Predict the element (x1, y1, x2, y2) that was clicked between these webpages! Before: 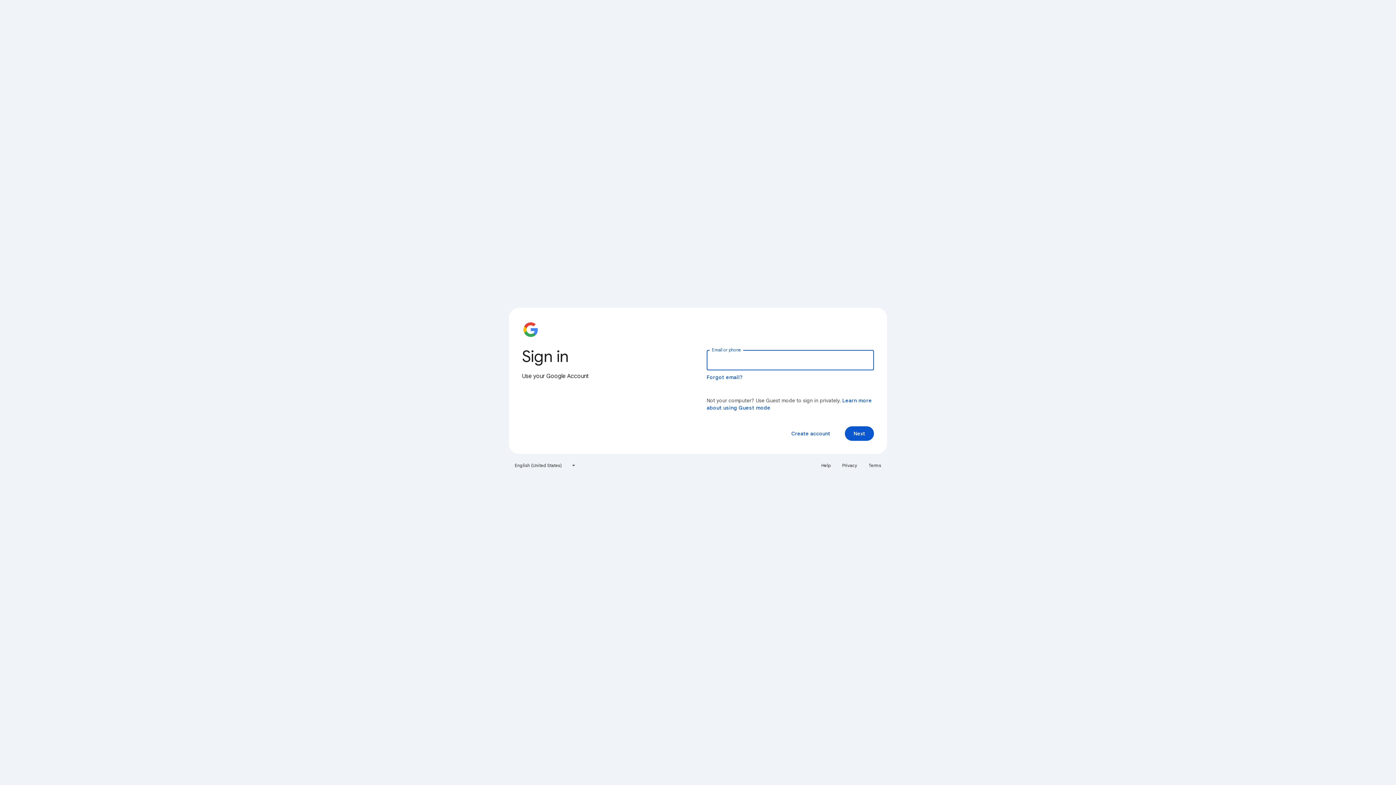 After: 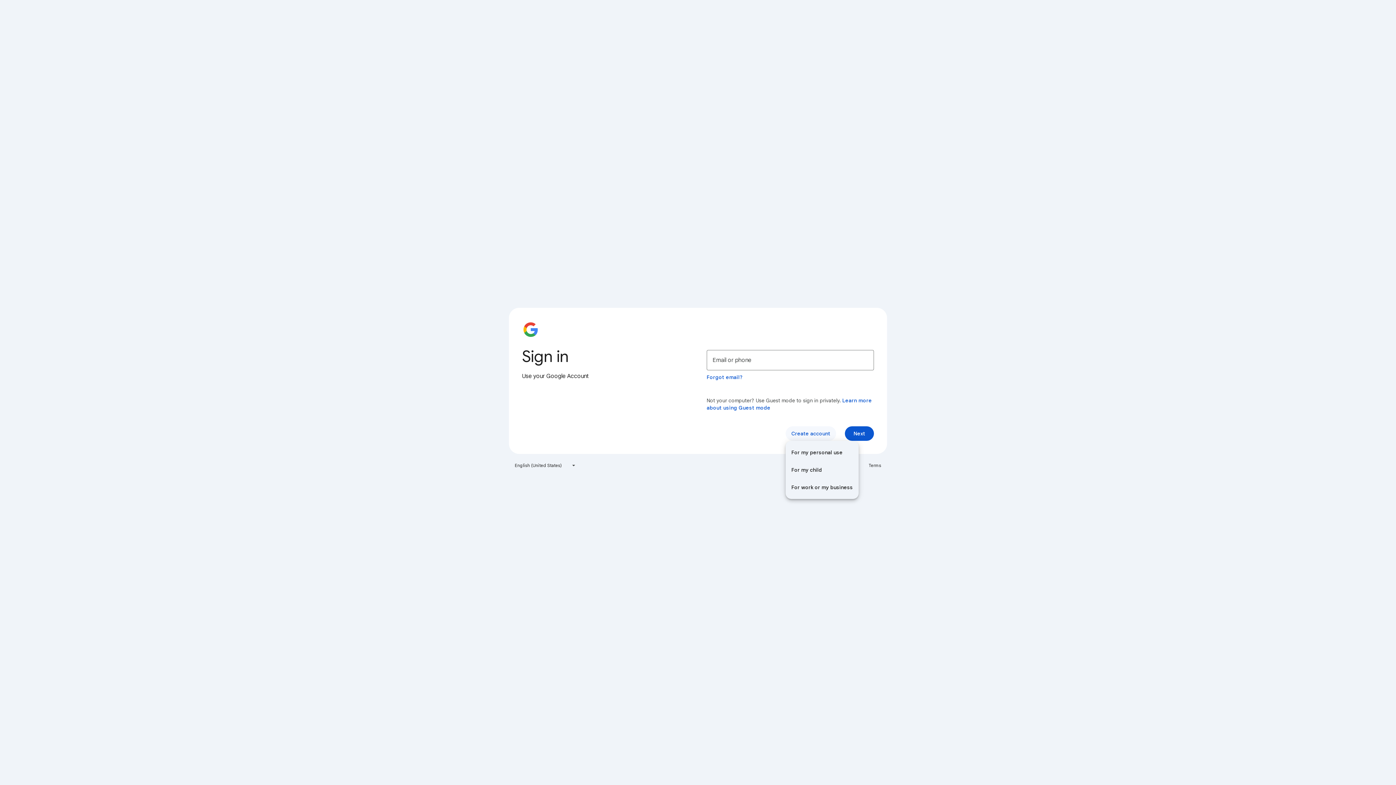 Action: bbox: (785, 426, 836, 441) label: Create account